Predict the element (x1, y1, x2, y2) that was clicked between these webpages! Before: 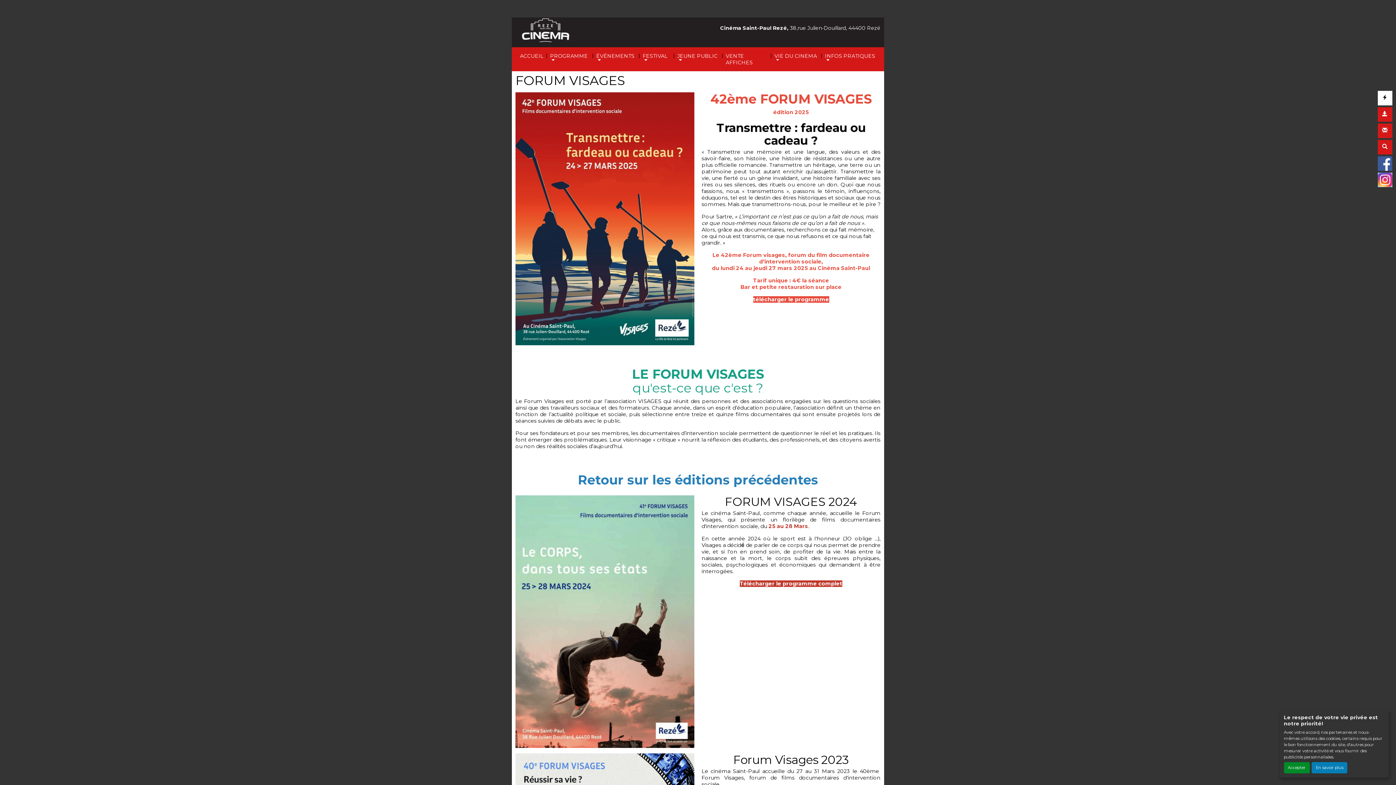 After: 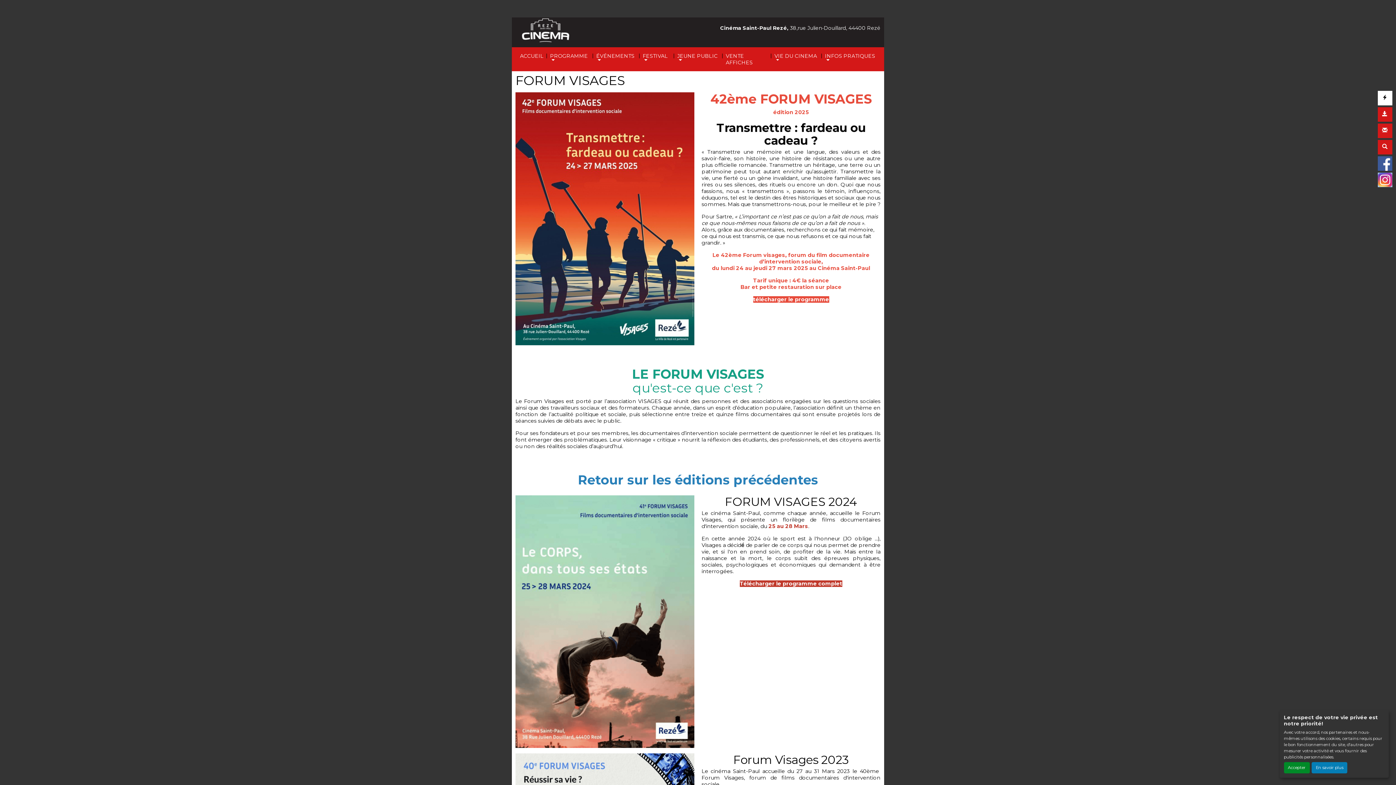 Action: bbox: (515, 618, 694, 624)